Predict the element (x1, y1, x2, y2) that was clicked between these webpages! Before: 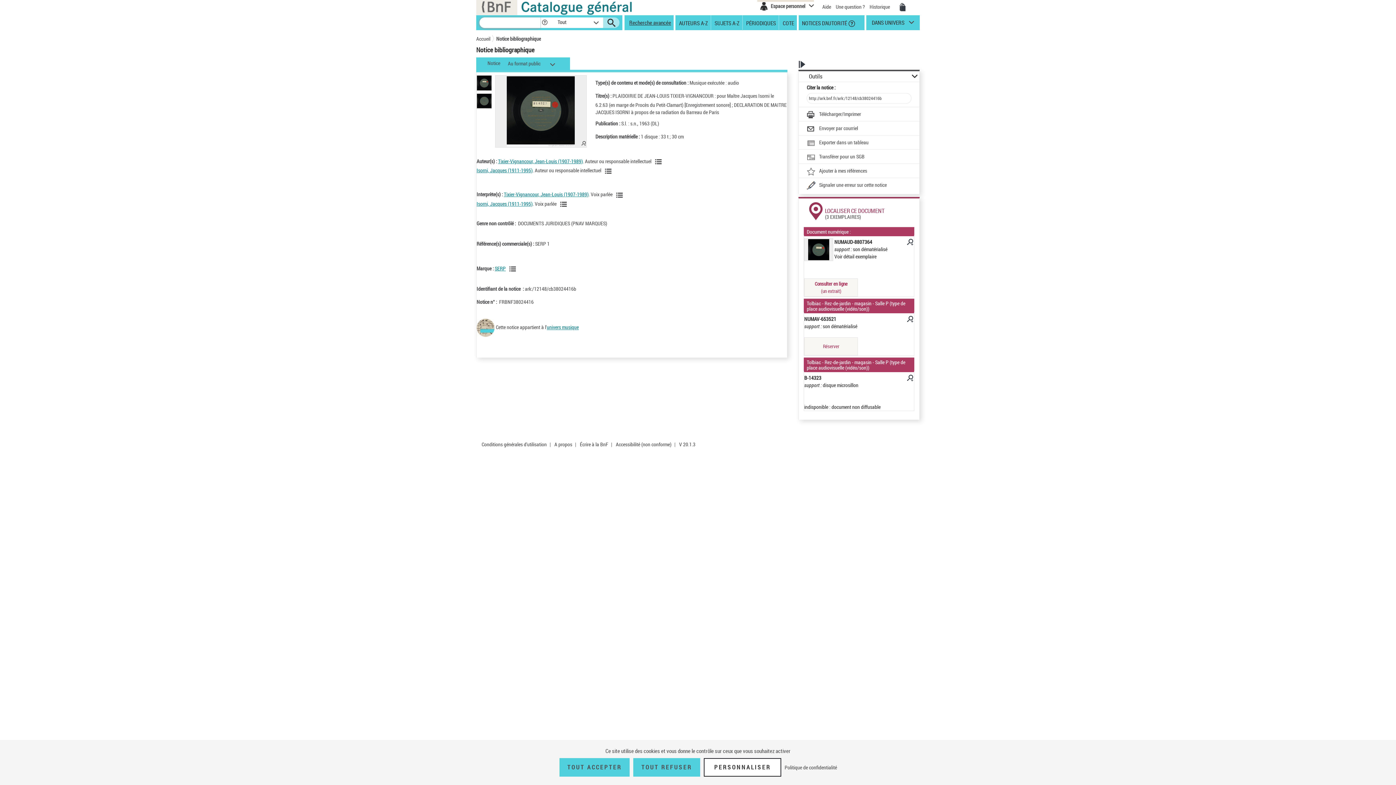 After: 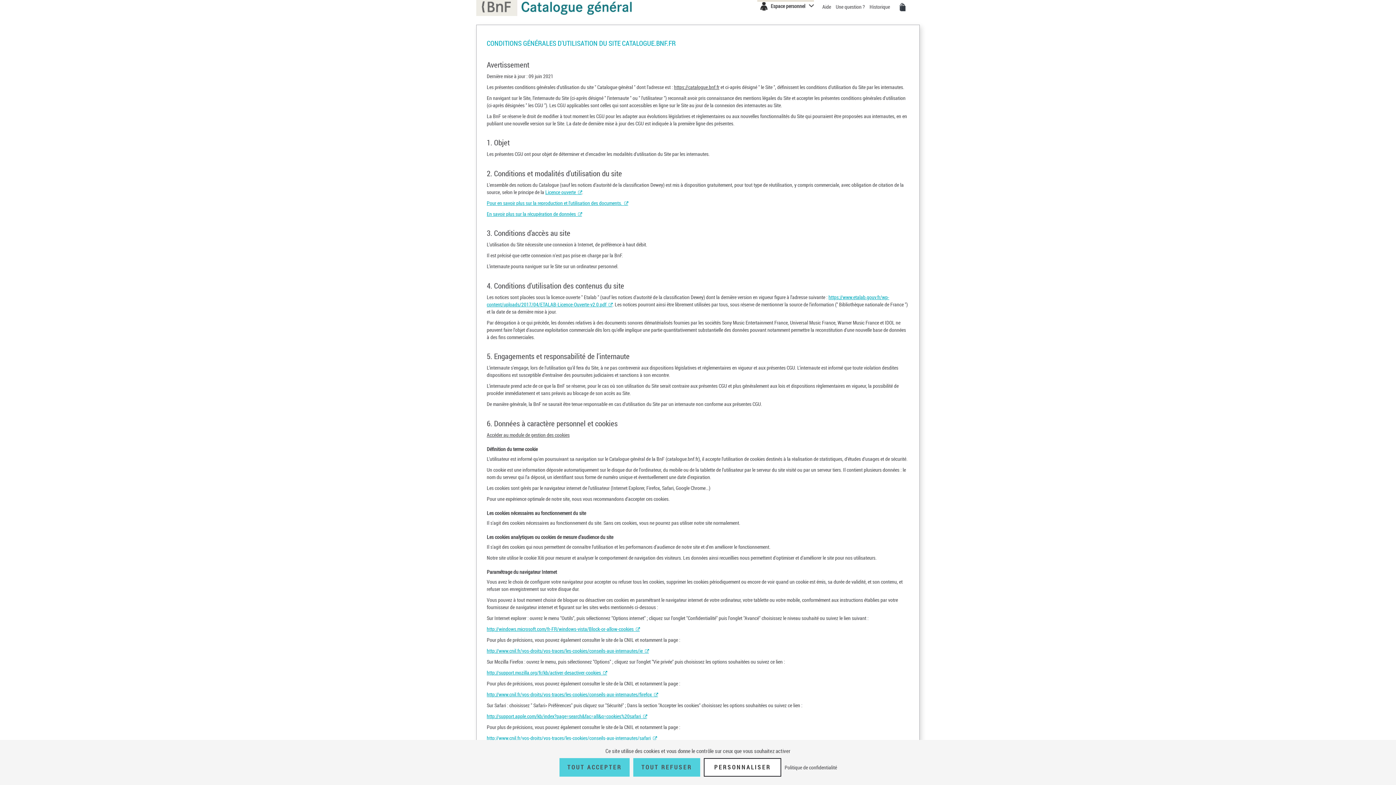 Action: bbox: (481, 441, 546, 448) label: Conditions générales d'utilisation